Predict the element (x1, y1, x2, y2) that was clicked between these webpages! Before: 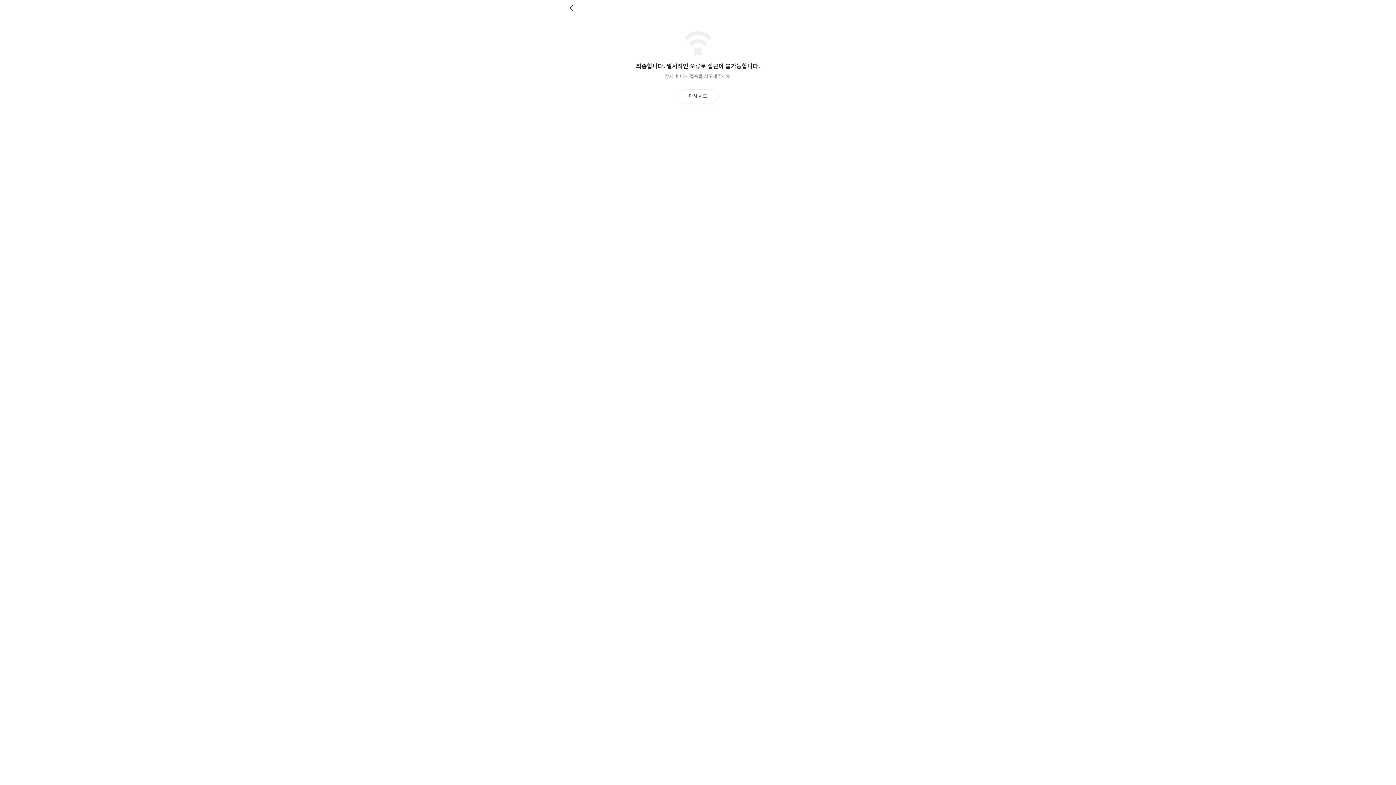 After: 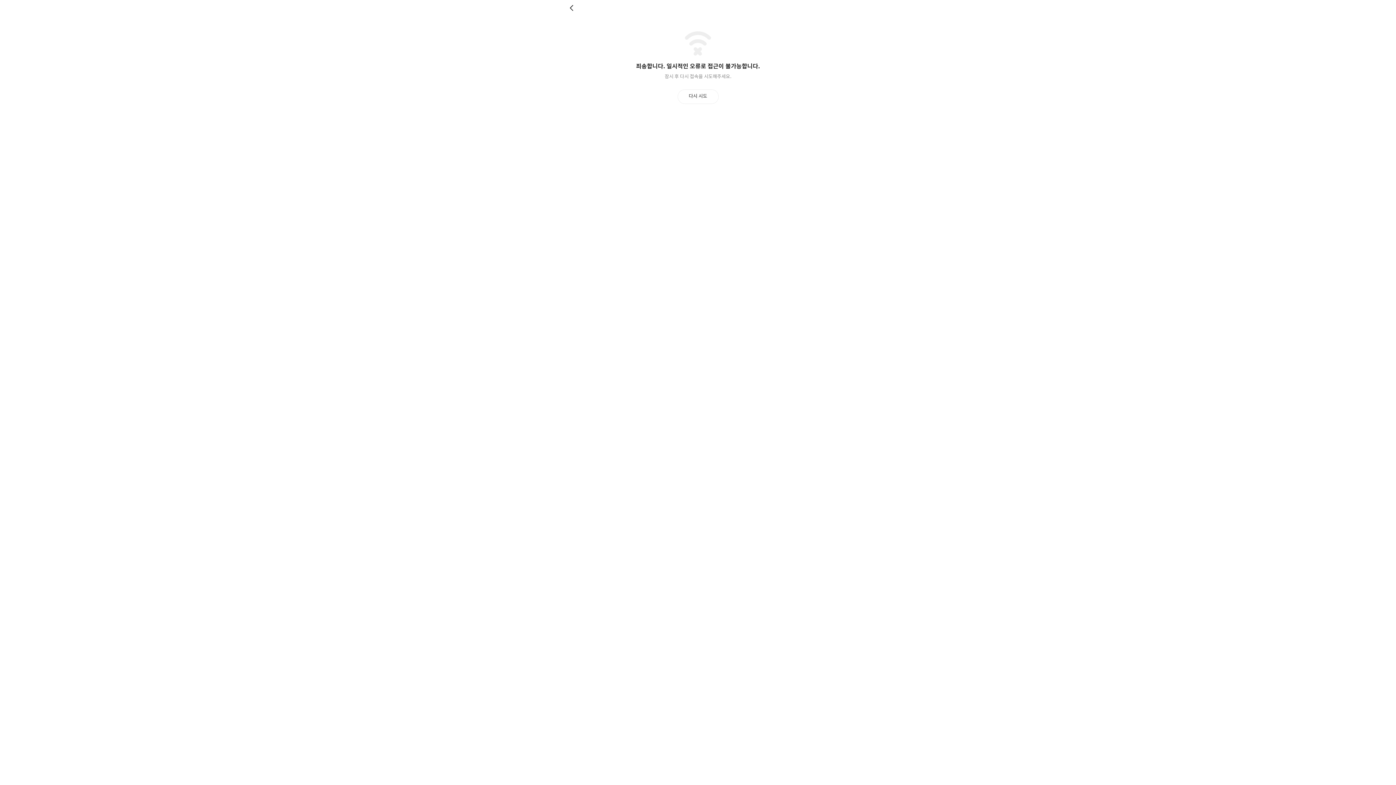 Action: bbox: (569, 4, 576, 11) label: 뒤로